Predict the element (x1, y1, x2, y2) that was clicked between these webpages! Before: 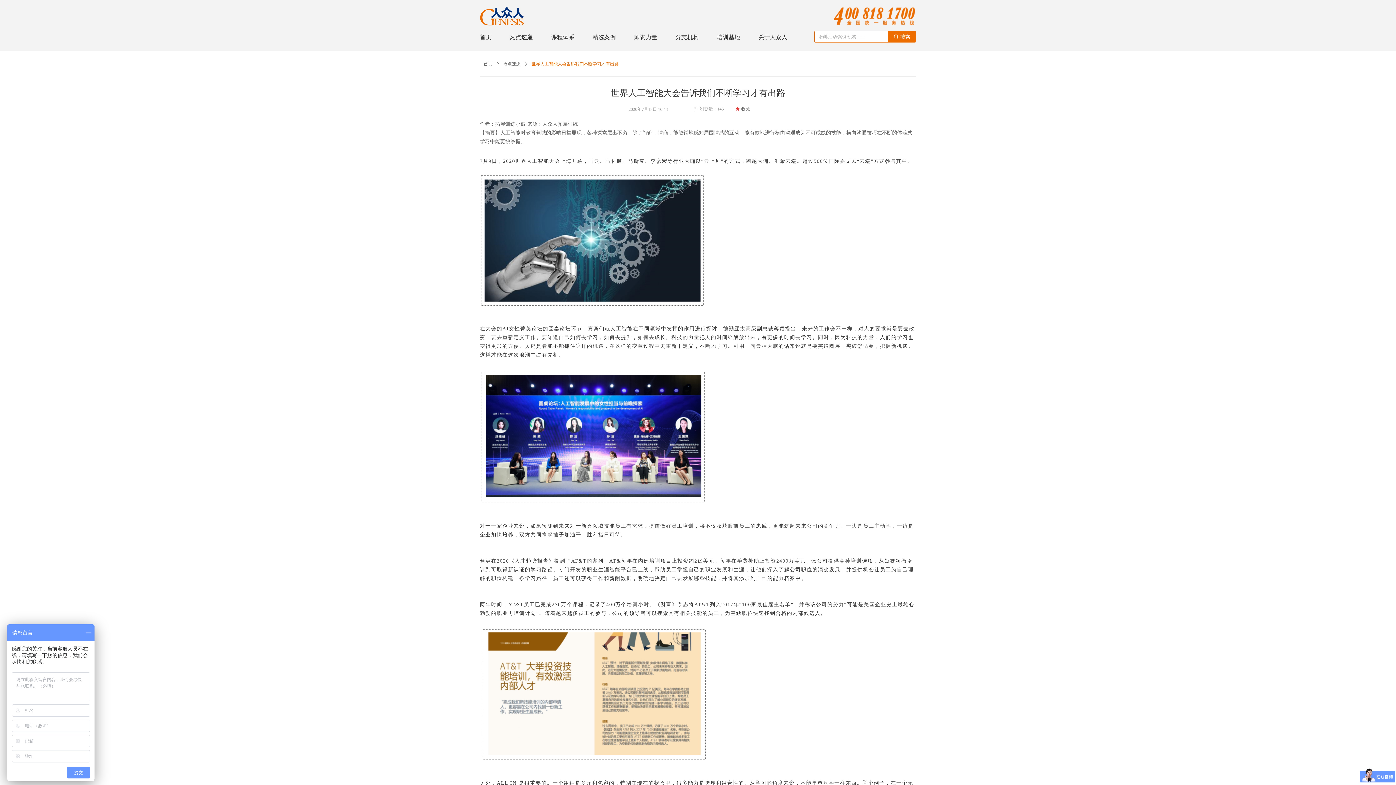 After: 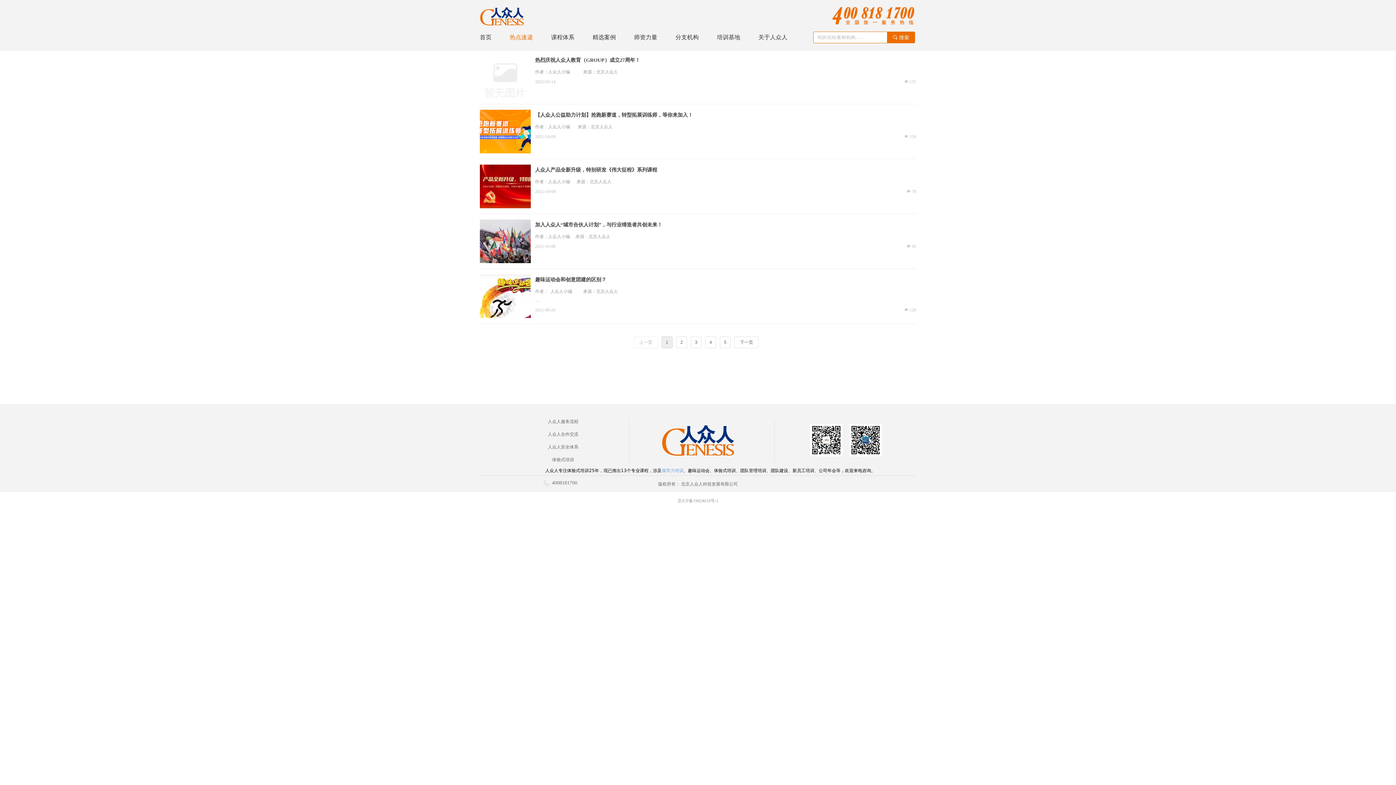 Action: label: 热点速递 bbox: (502, 30, 540, 43)